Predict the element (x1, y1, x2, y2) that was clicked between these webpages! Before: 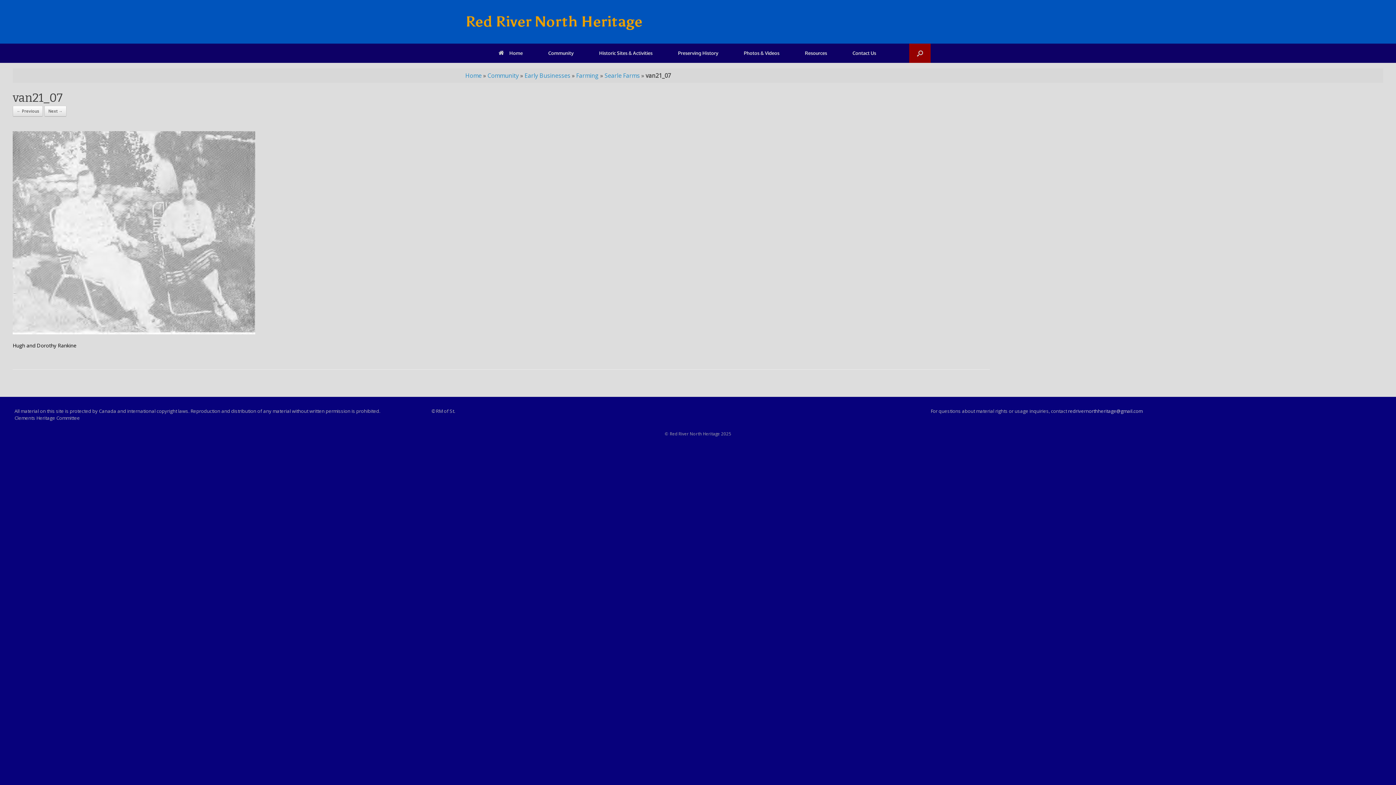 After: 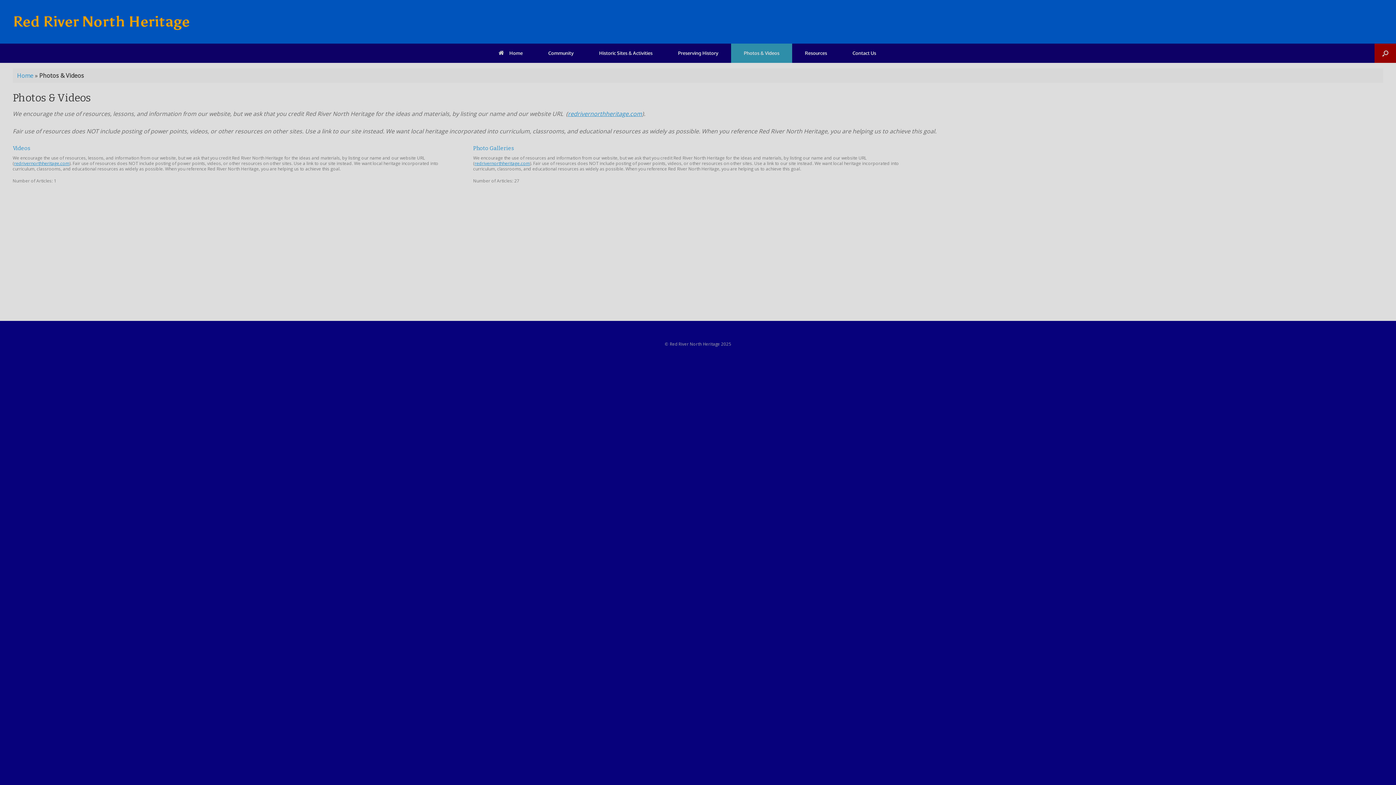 Action: bbox: (731, 43, 792, 62) label: Photos & Videos